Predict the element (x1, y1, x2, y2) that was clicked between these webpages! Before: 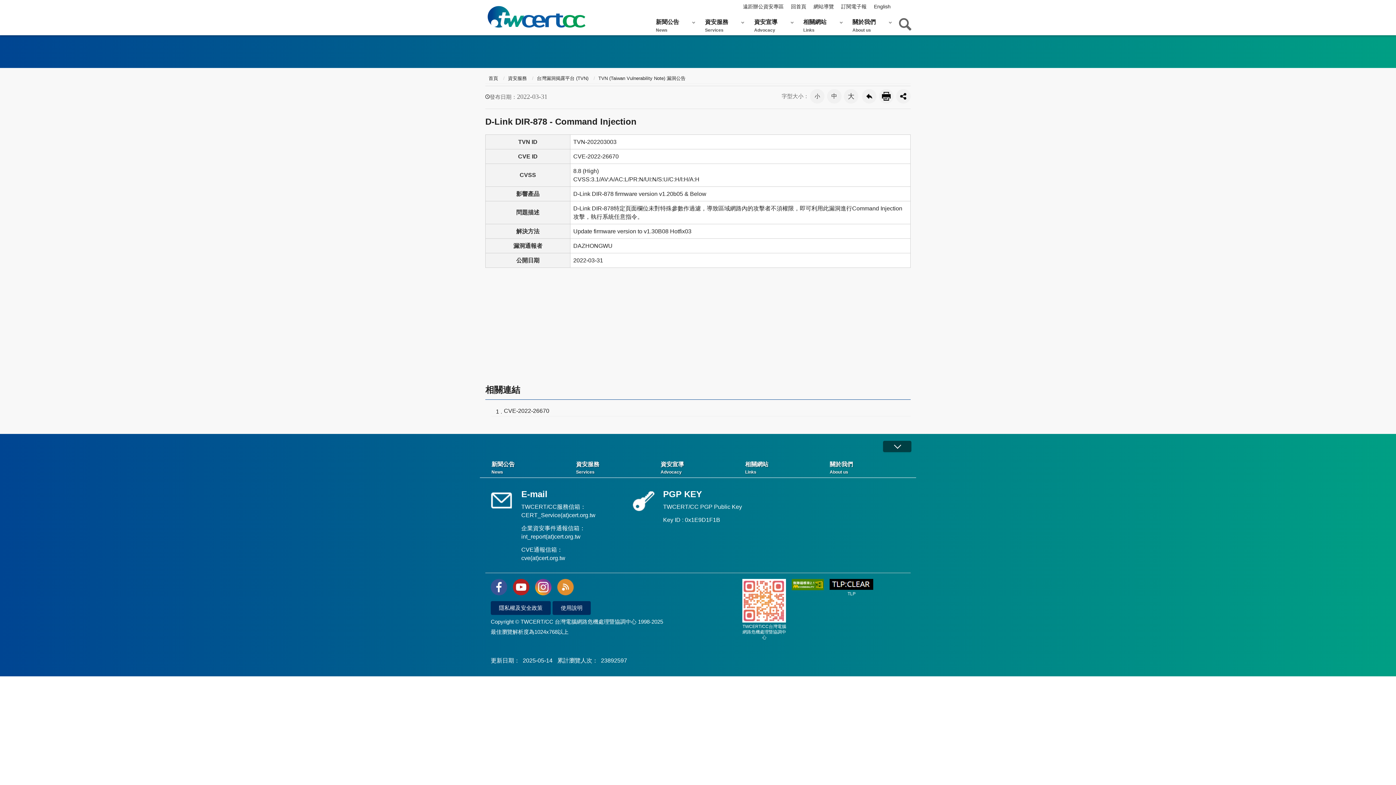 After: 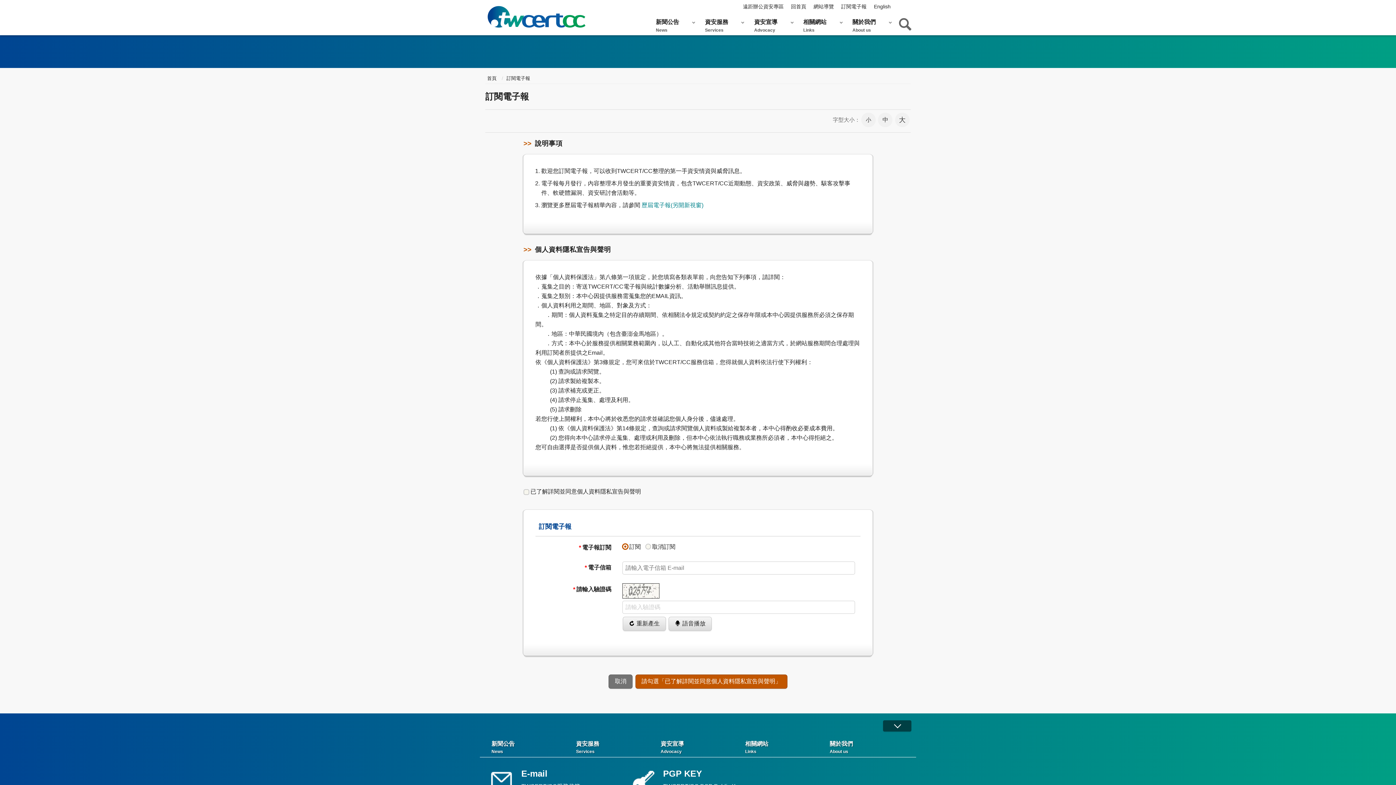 Action: label: 訂閱電子報 bbox: (838, 0, 869, 13)